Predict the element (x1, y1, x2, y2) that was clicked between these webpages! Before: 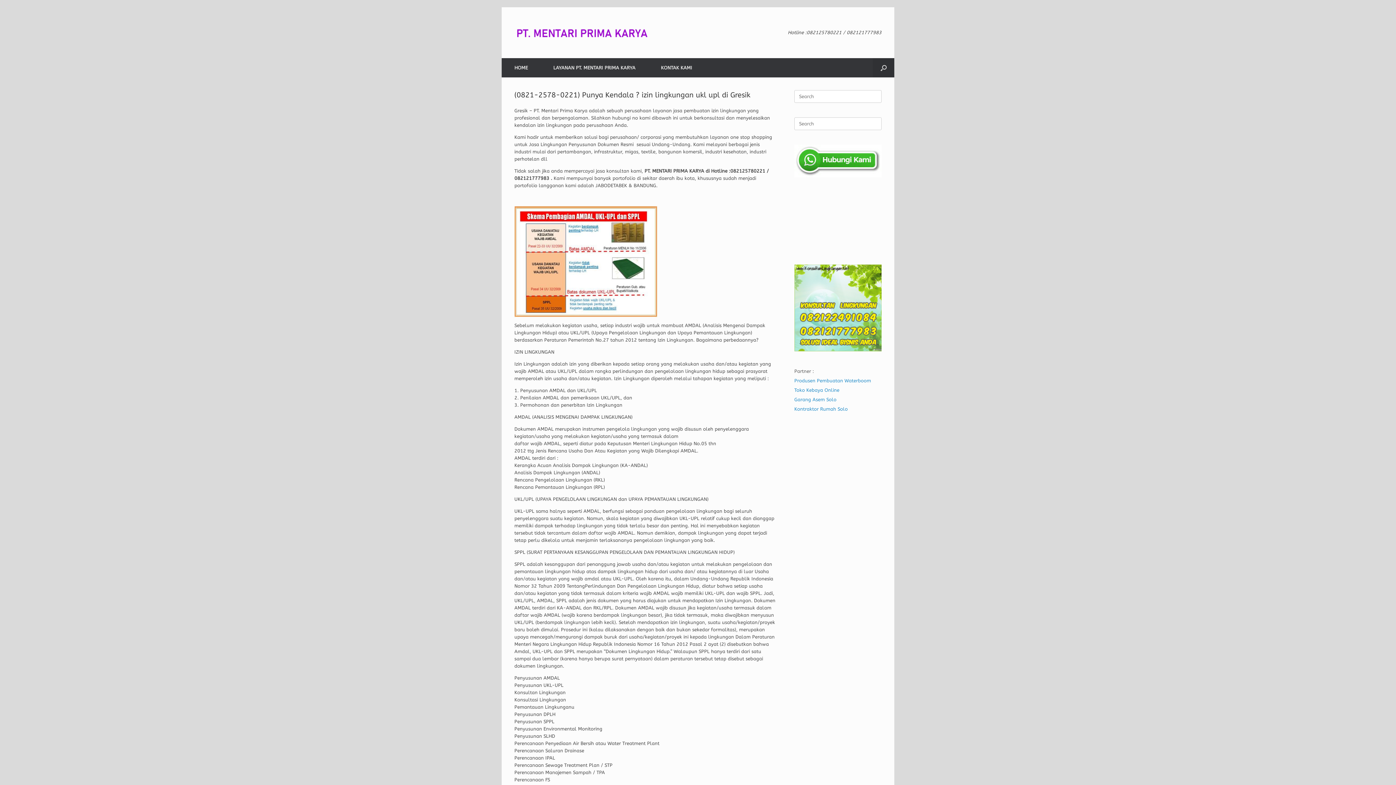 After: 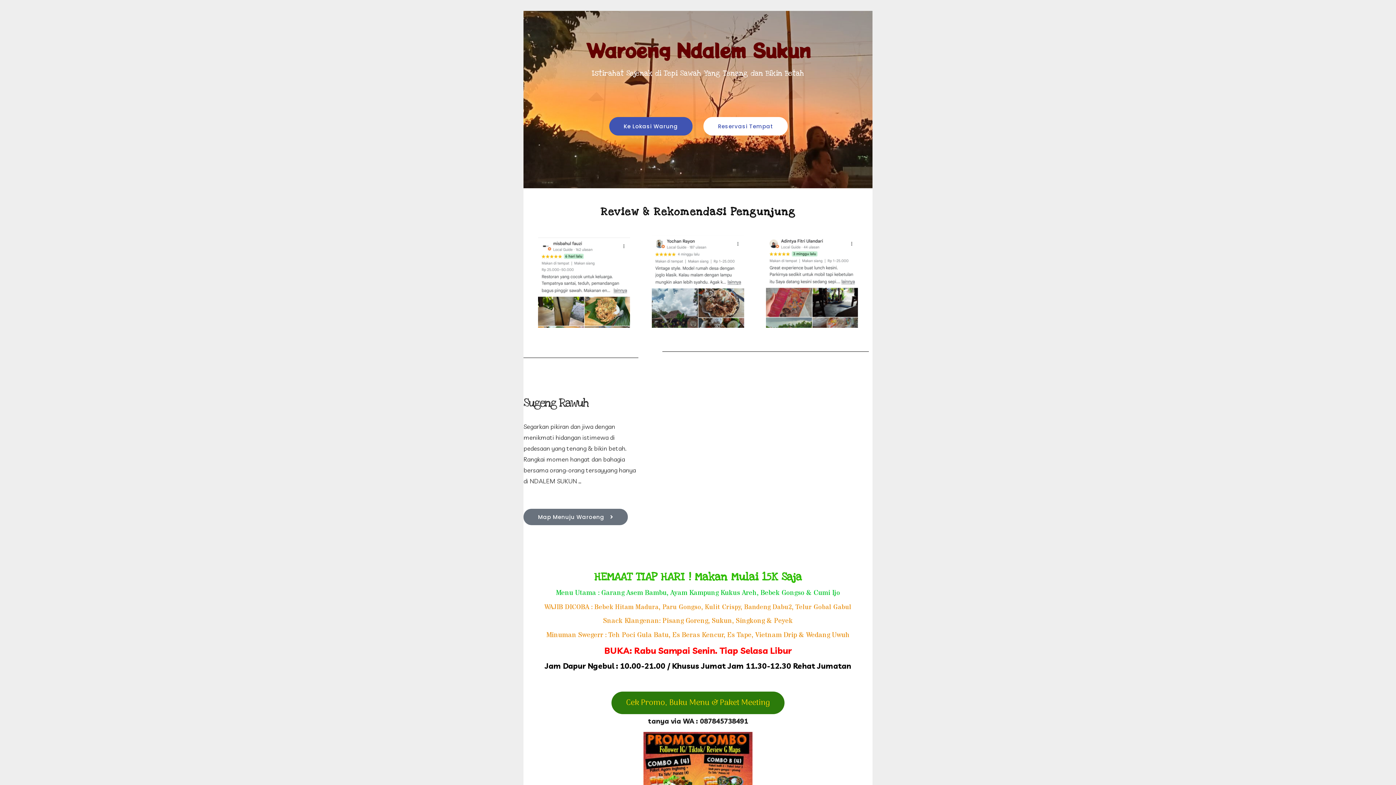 Action: bbox: (794, 397, 836, 402) label: Garang Asem Solo